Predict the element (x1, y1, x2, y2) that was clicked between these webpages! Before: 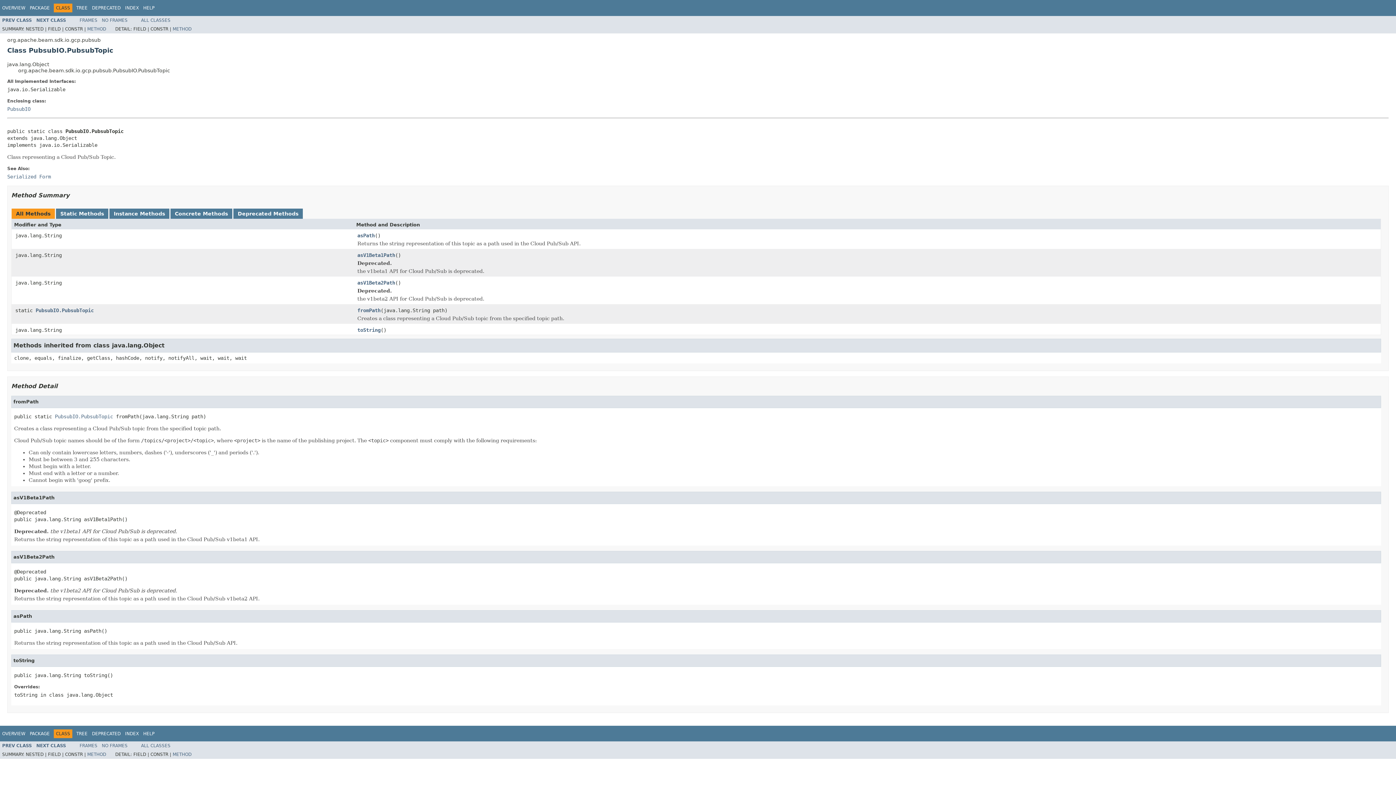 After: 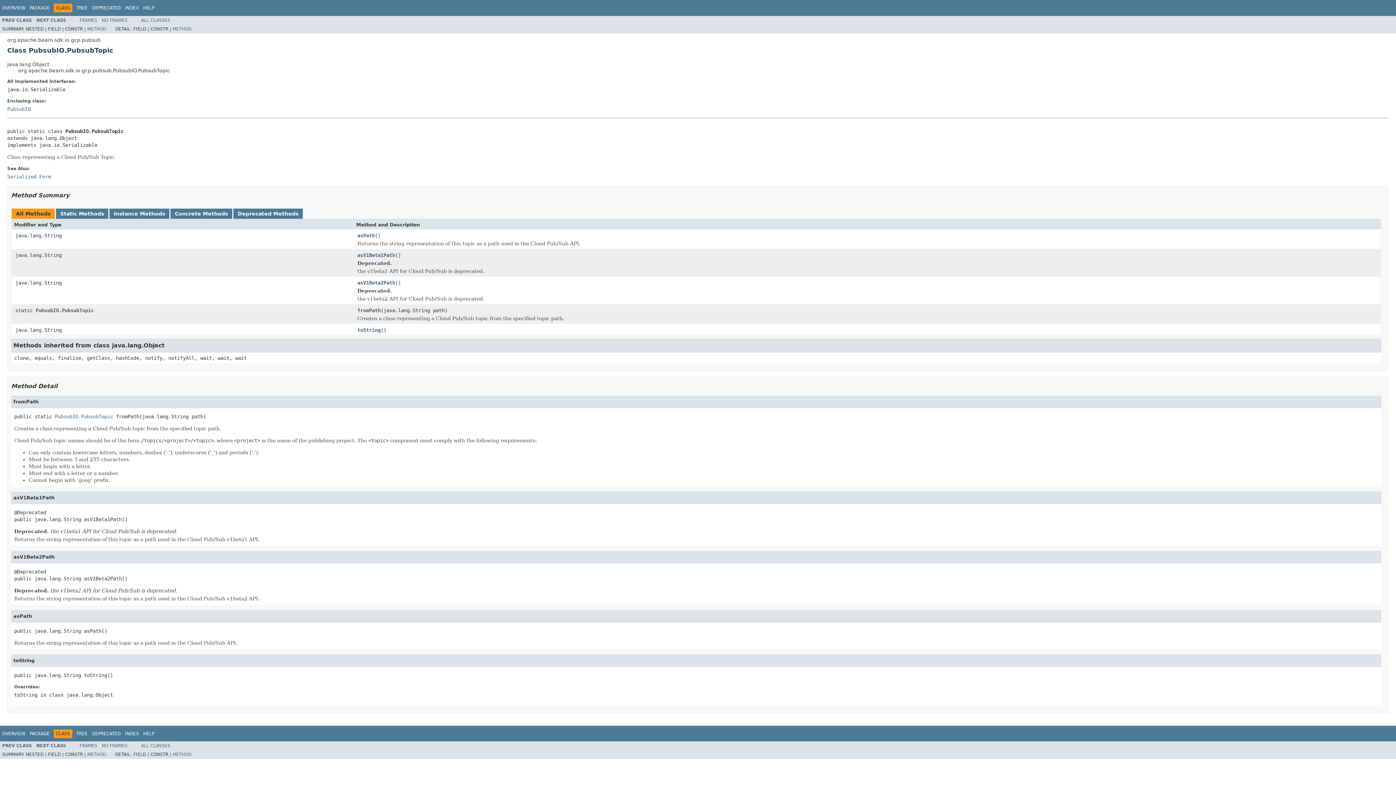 Action: label: PubsubIO.PubsubTopic bbox: (54, 413, 113, 419)